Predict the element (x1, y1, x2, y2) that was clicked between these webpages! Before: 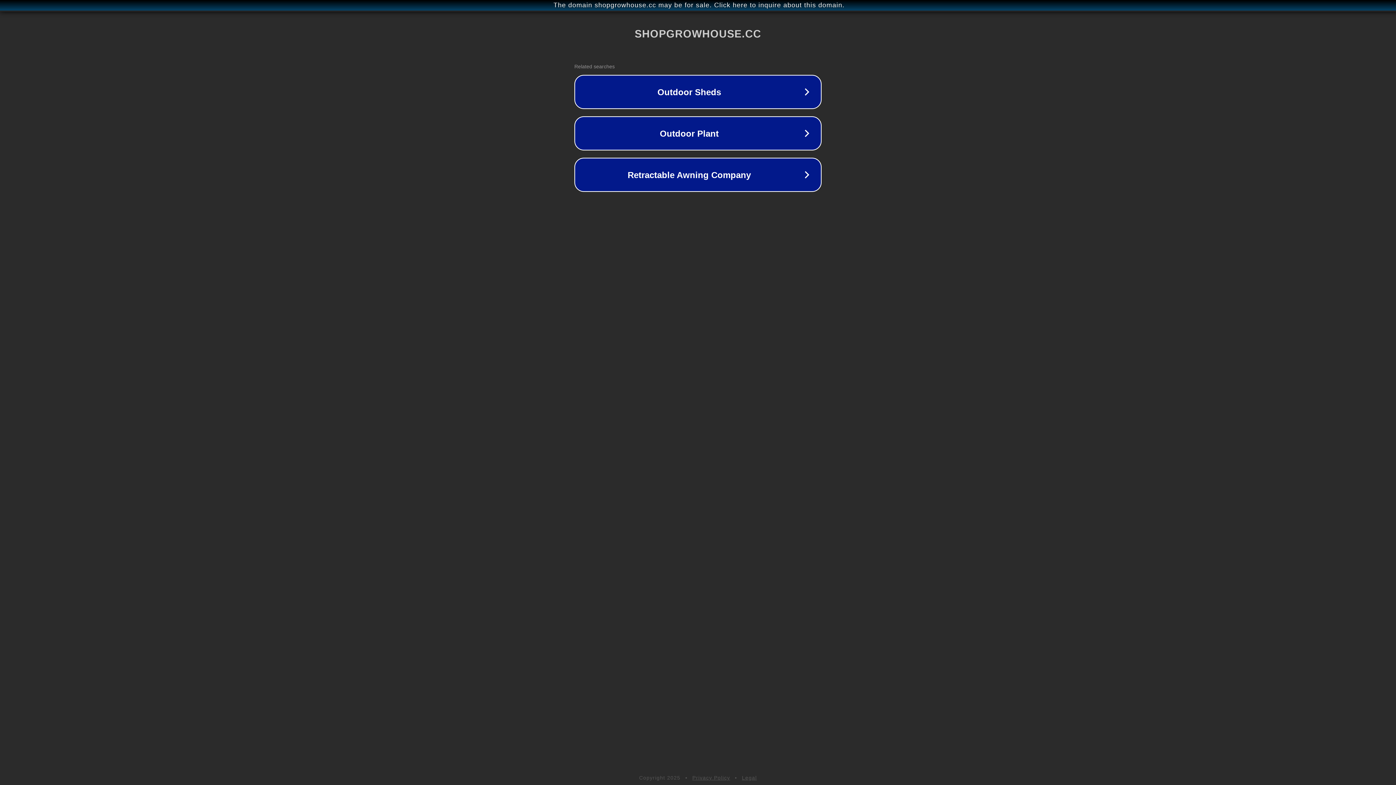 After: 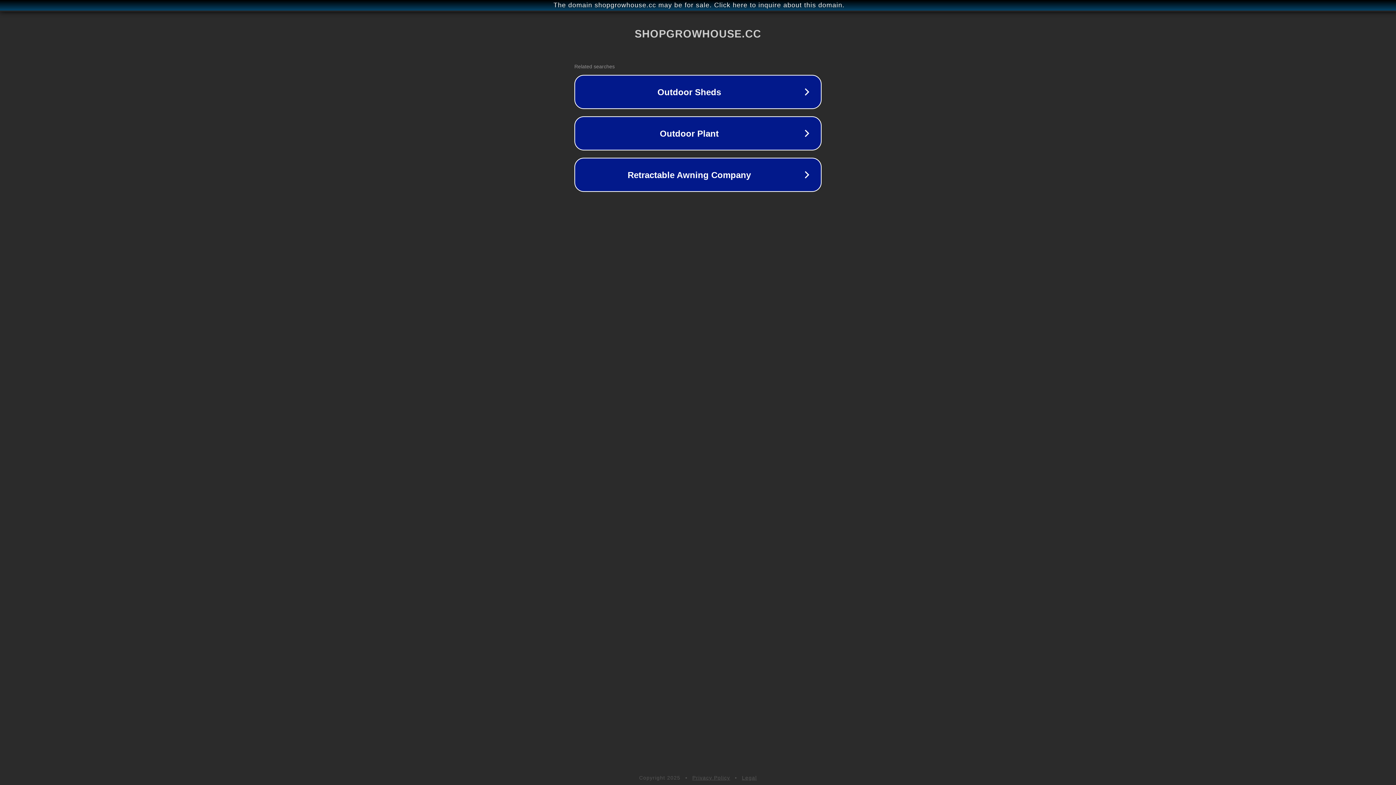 Action: bbox: (692, 775, 730, 781) label: Privacy Policy